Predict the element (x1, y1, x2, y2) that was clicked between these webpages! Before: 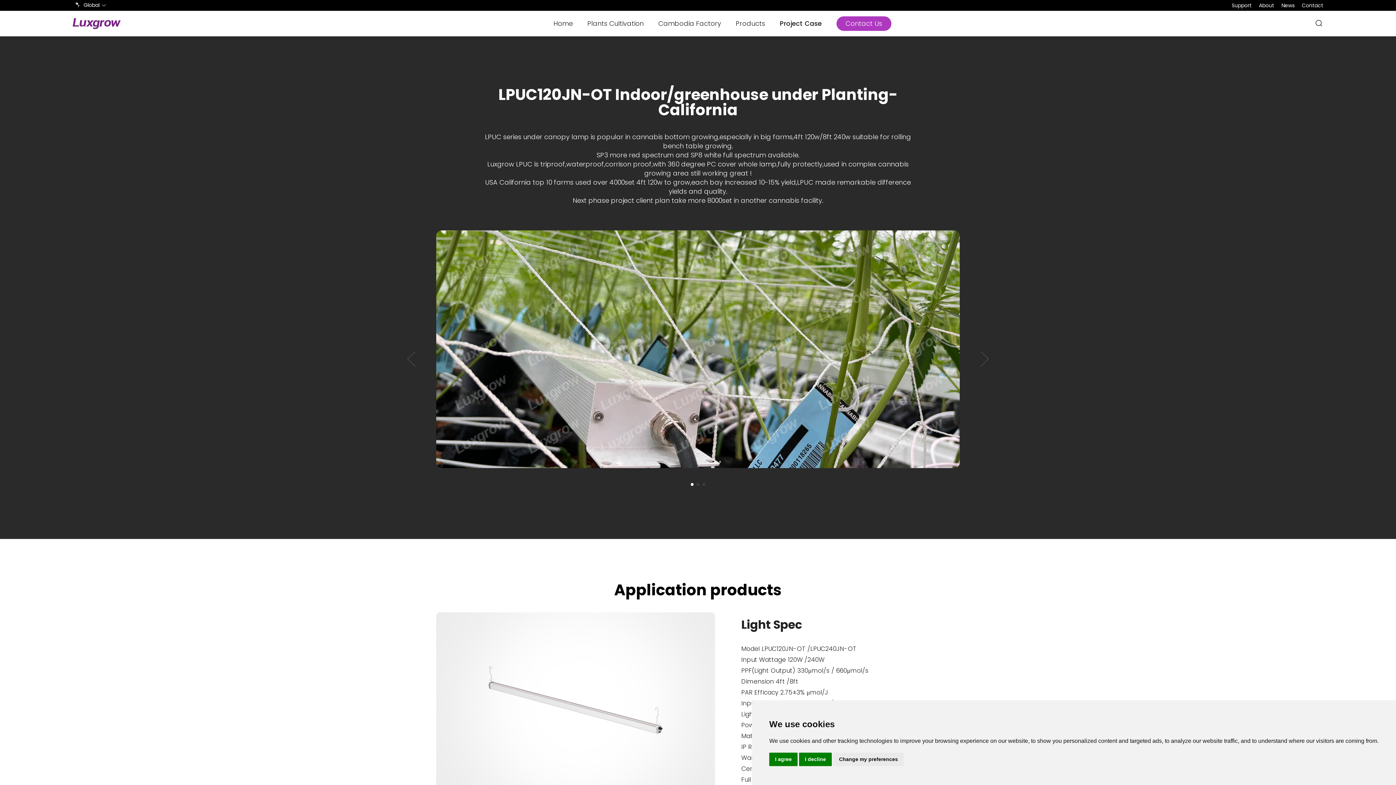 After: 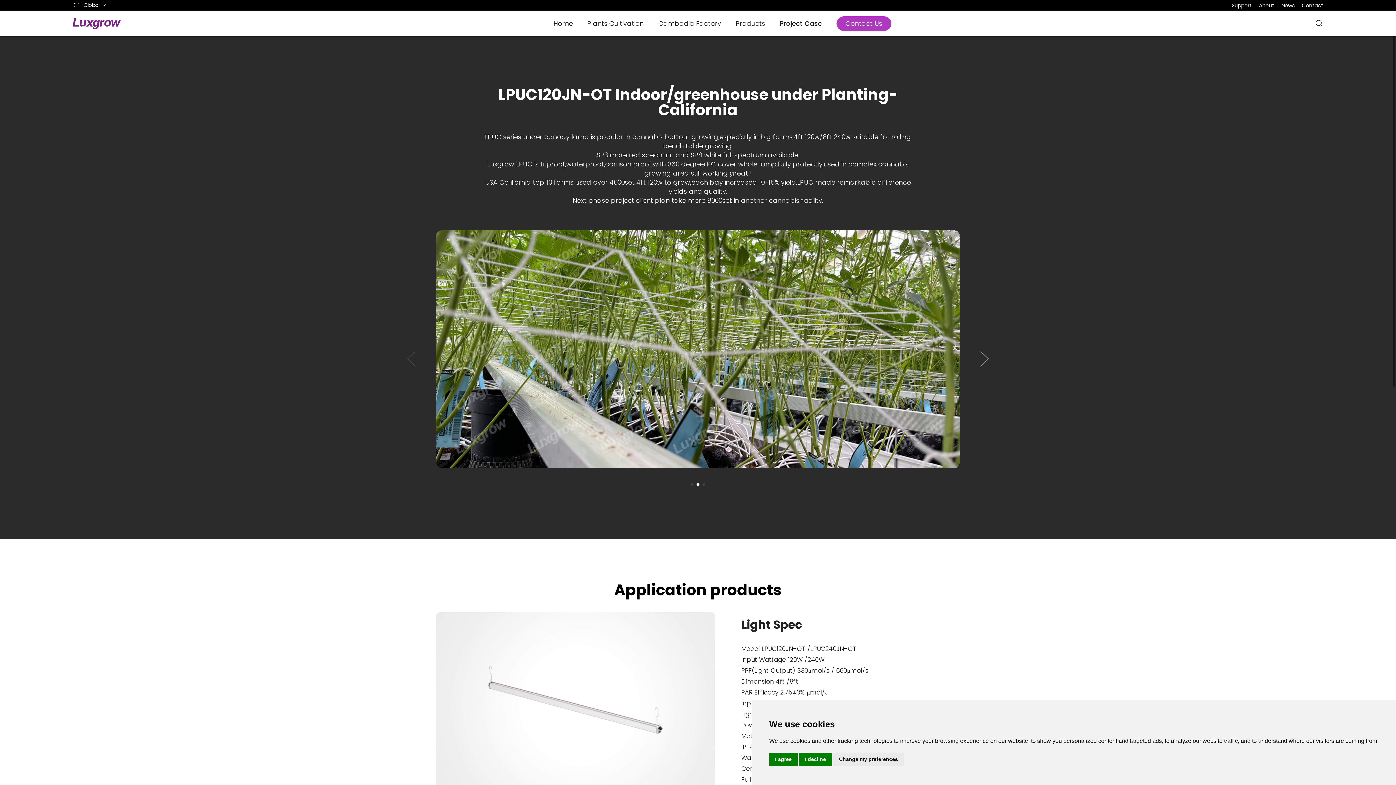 Action: label: Next slide bbox: (980, 351, 989, 366)